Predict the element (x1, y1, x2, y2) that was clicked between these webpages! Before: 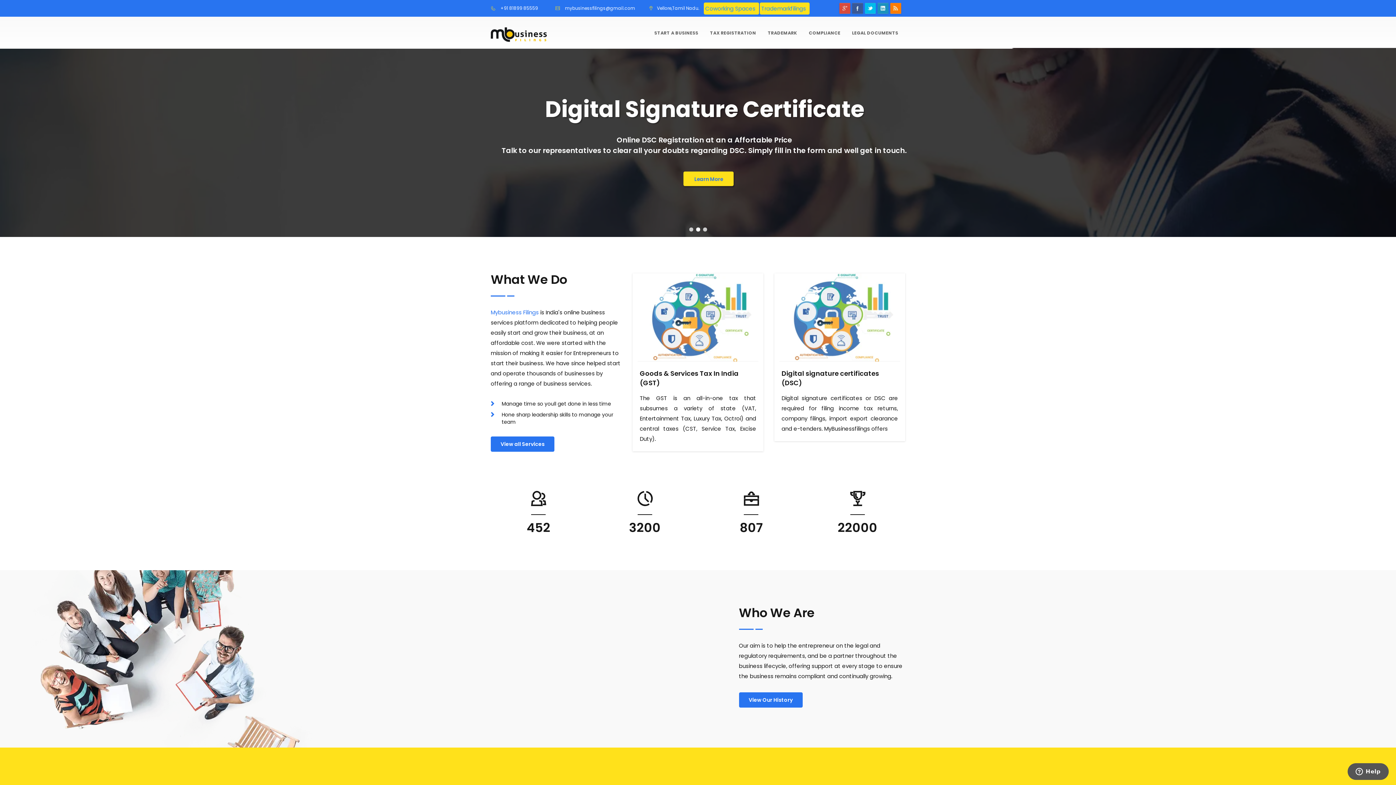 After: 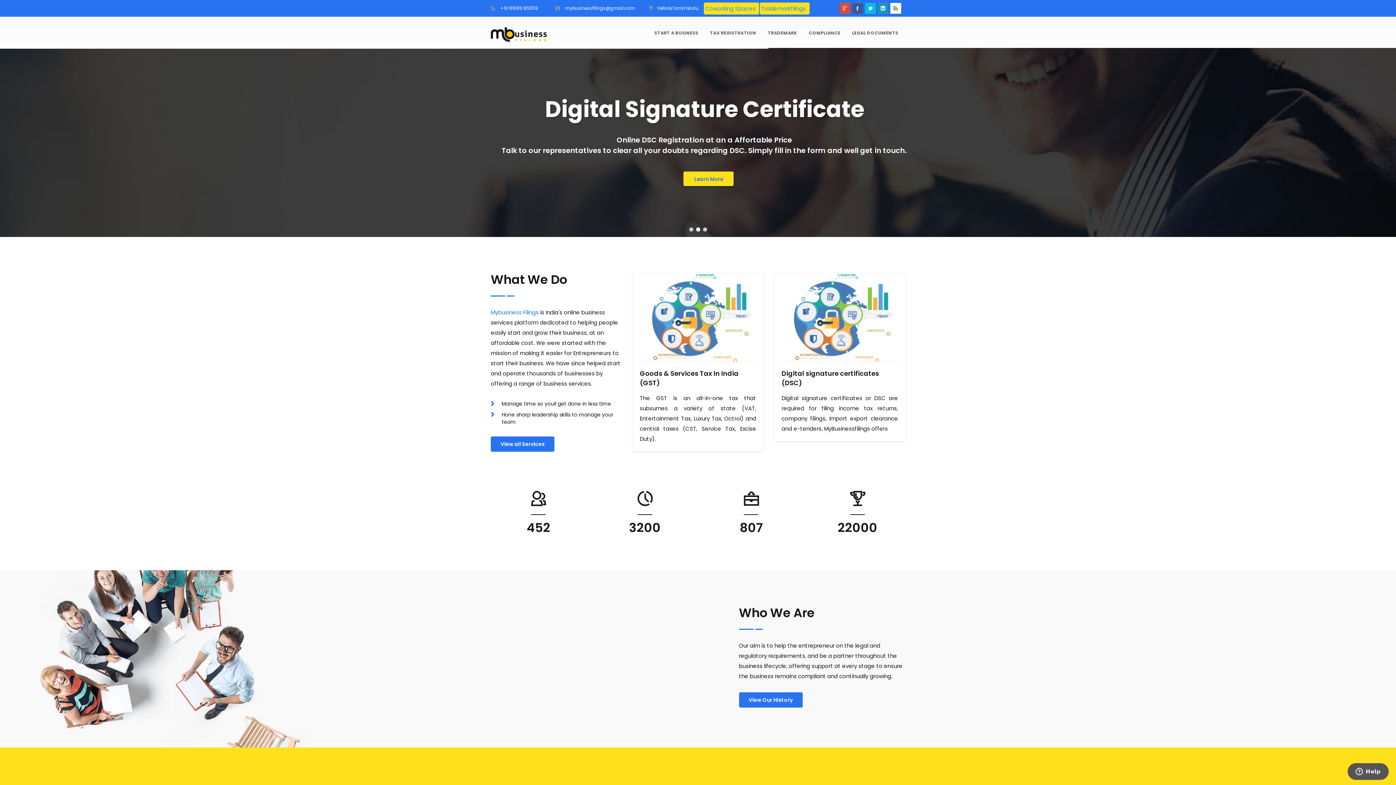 Action: bbox: (890, 2, 901, 13) label: rss